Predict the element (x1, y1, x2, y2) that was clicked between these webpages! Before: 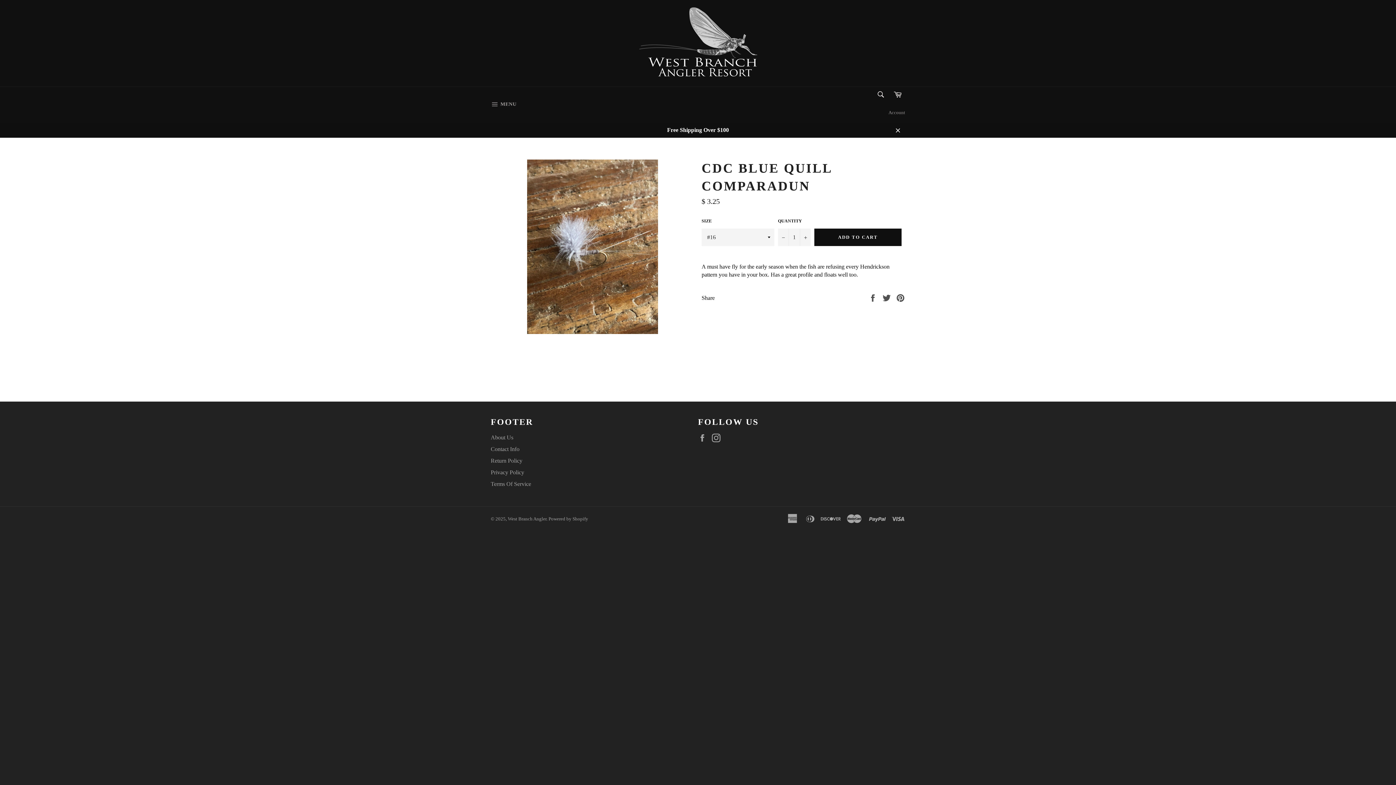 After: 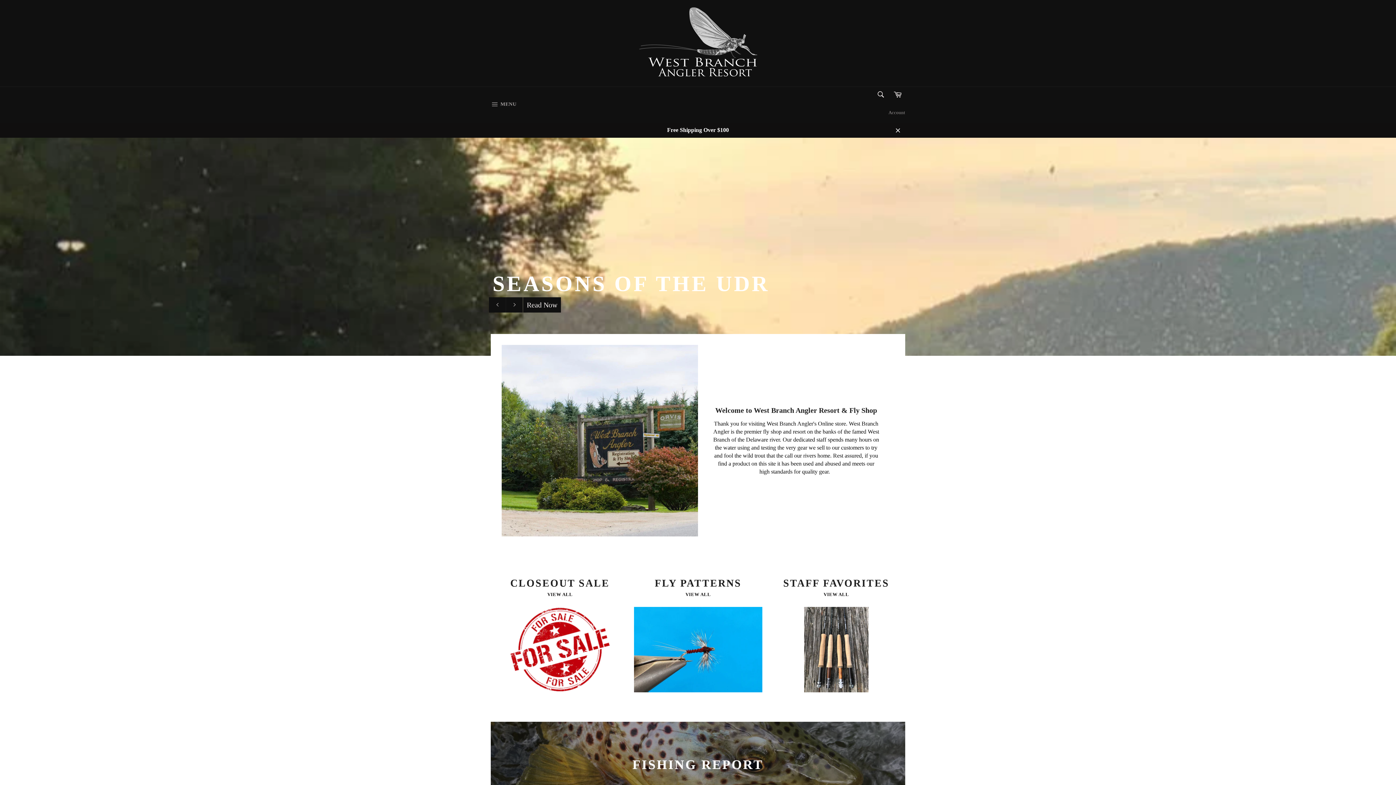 Action: bbox: (508, 516, 546, 521) label: West Branch Angler